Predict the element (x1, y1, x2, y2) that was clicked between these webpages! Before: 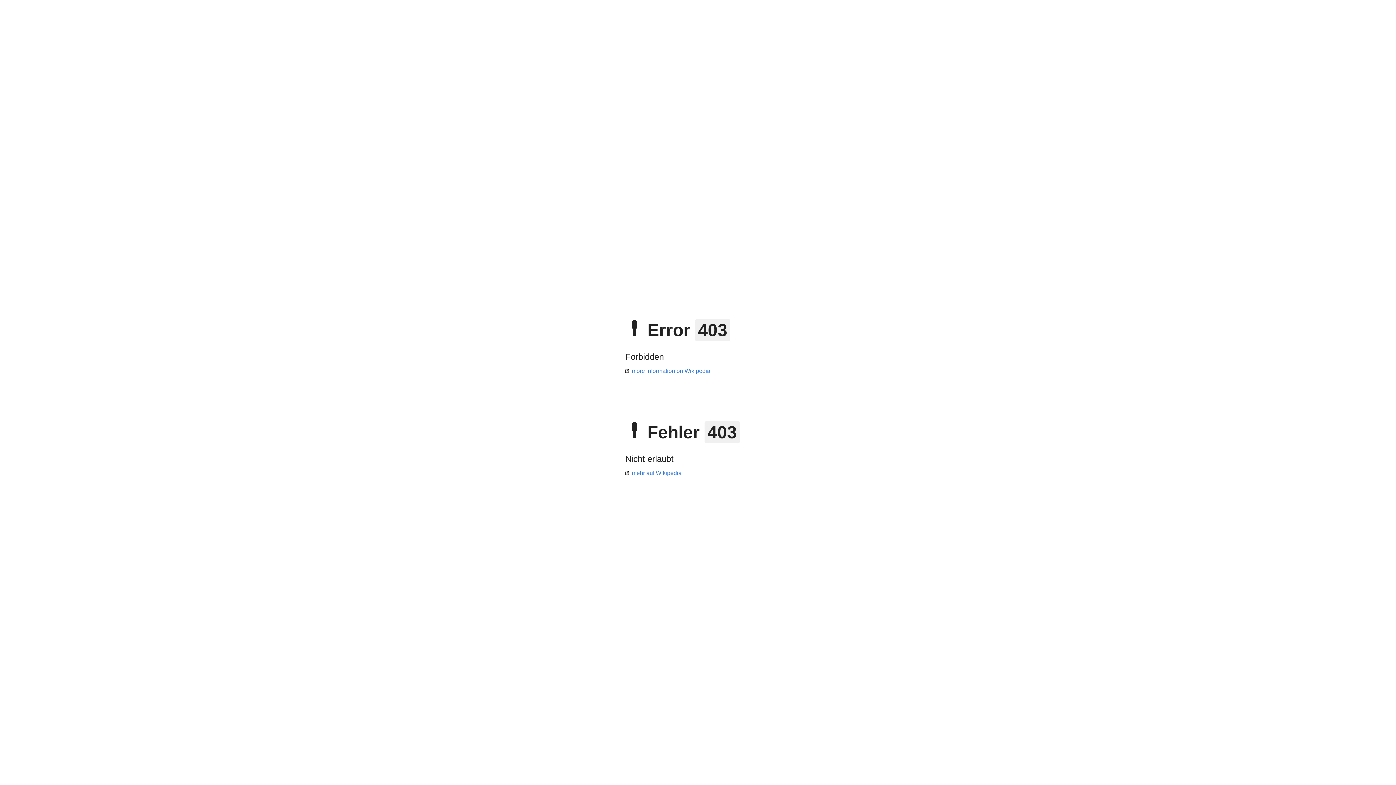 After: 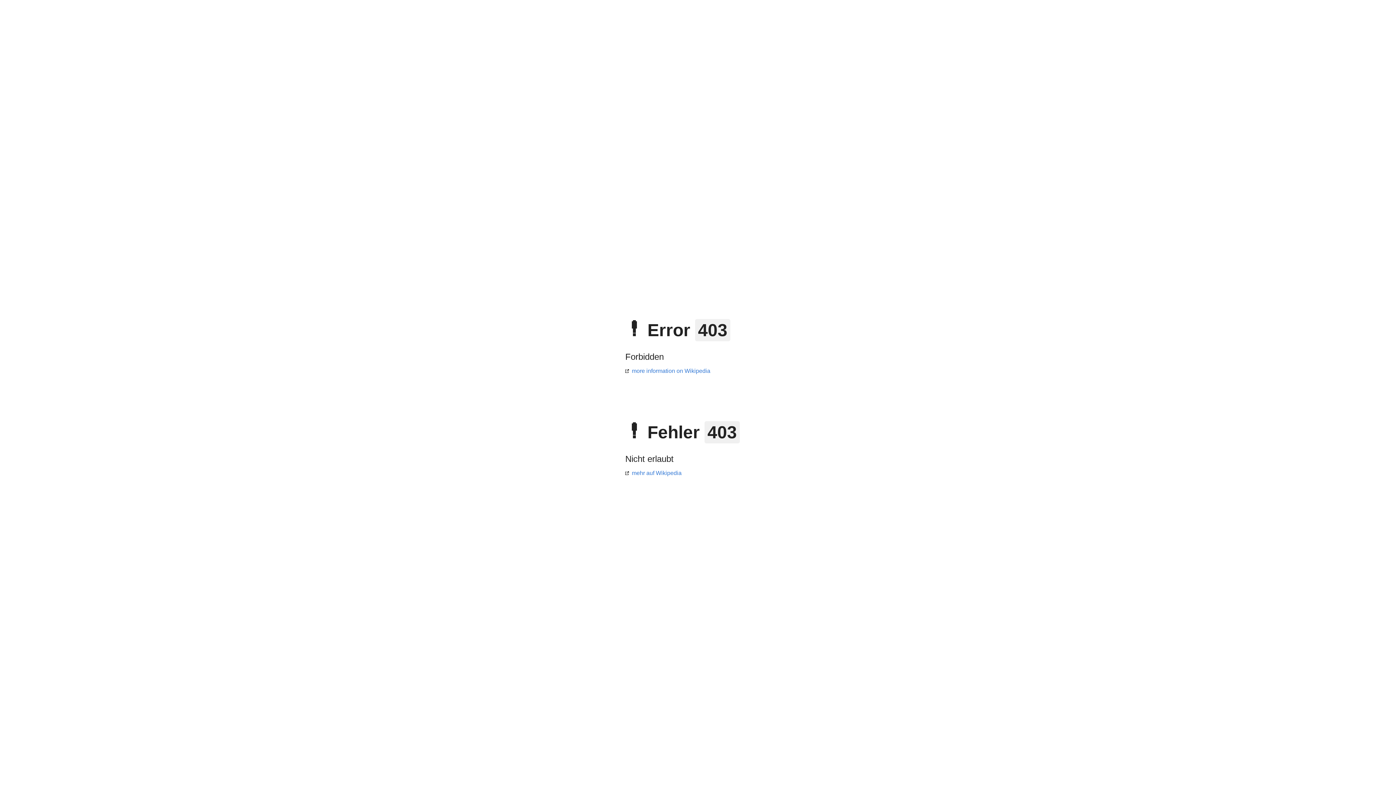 Action: label: mehr auf Wikipedia bbox: (625, 470, 681, 476)